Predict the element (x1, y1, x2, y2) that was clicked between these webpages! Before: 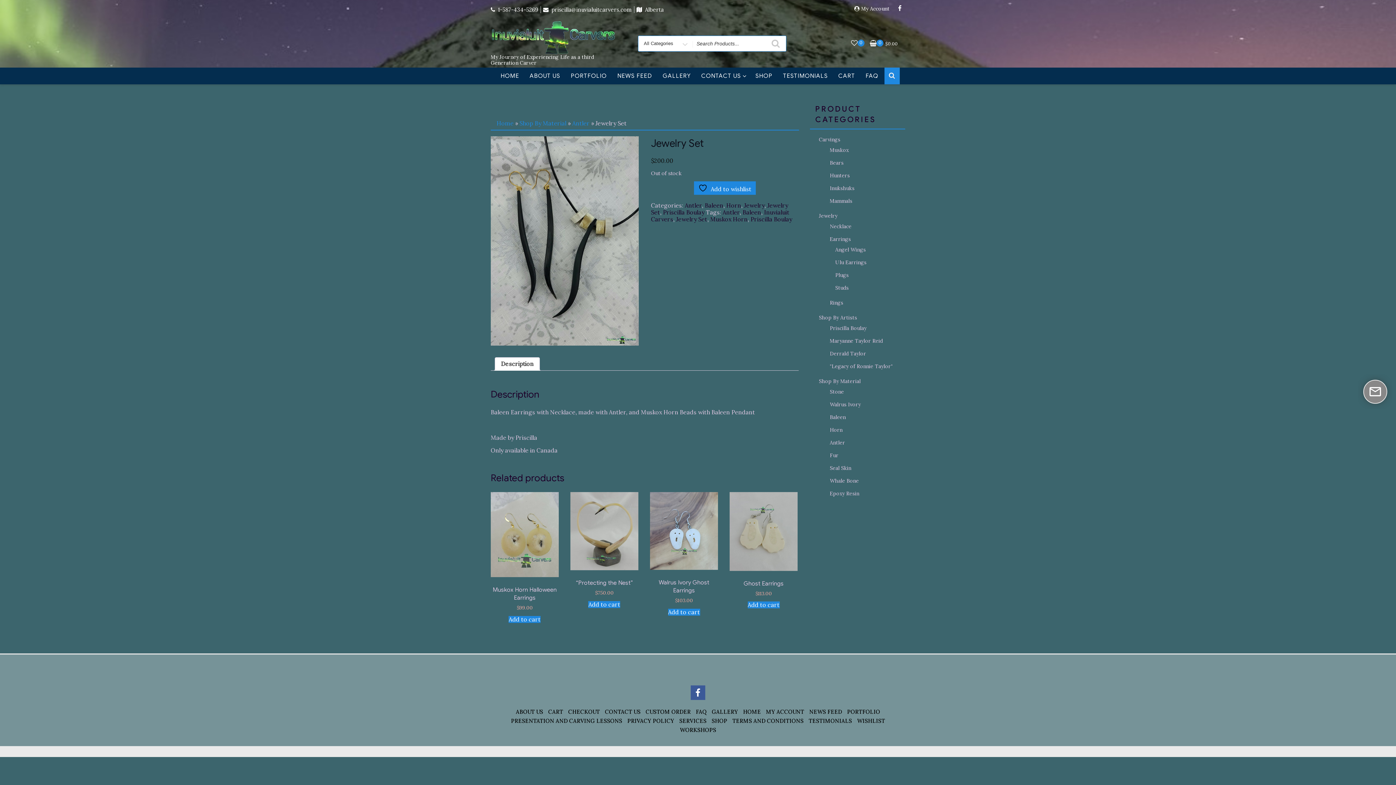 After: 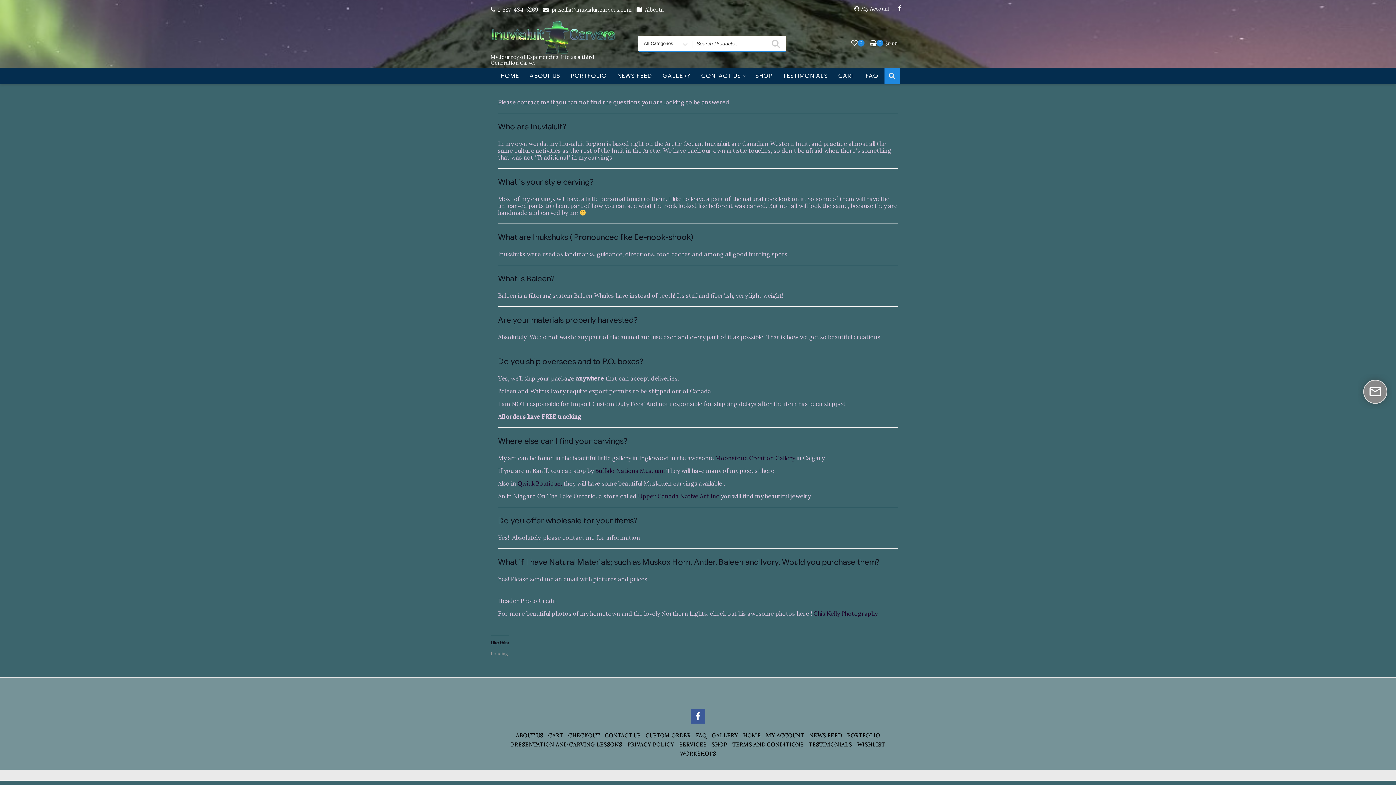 Action: bbox: (696, 708, 706, 715) label: FAQ